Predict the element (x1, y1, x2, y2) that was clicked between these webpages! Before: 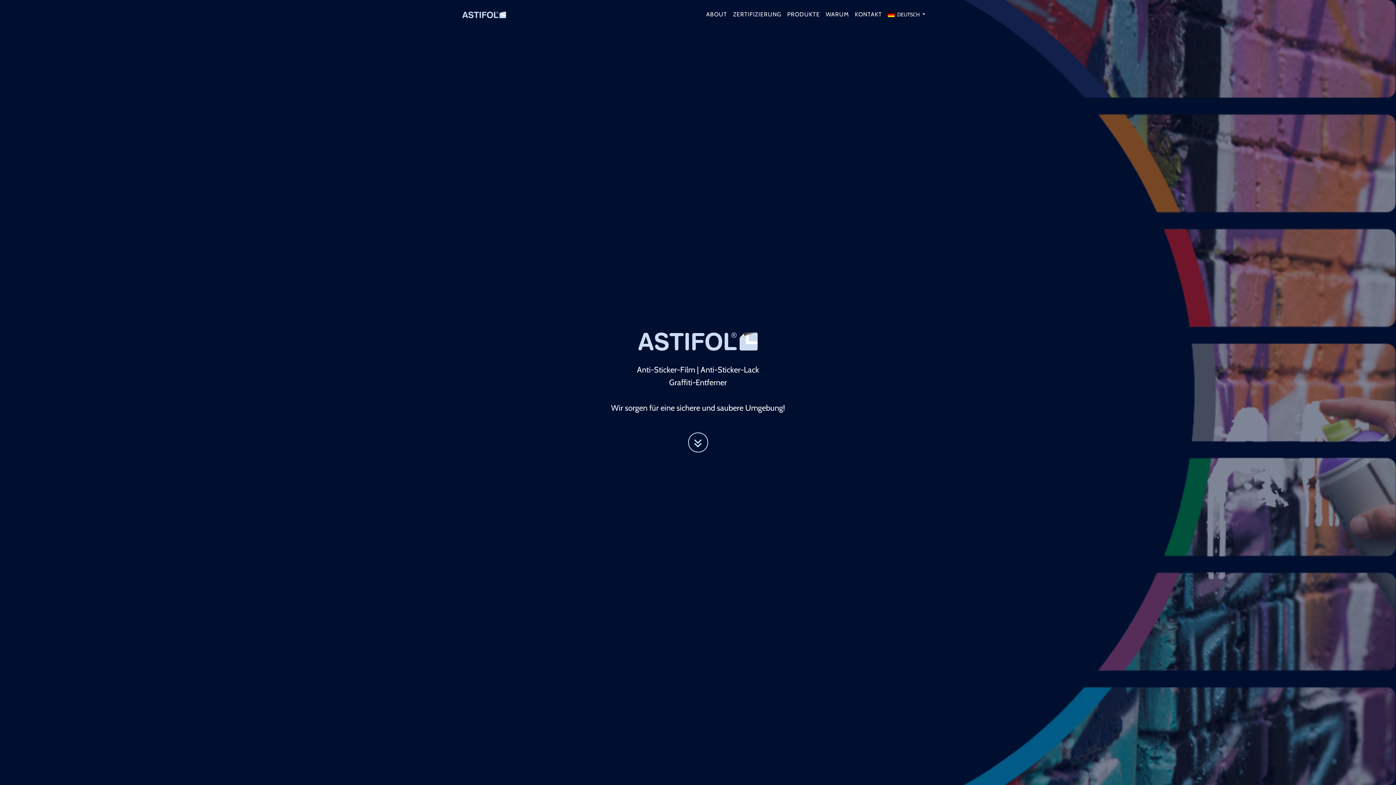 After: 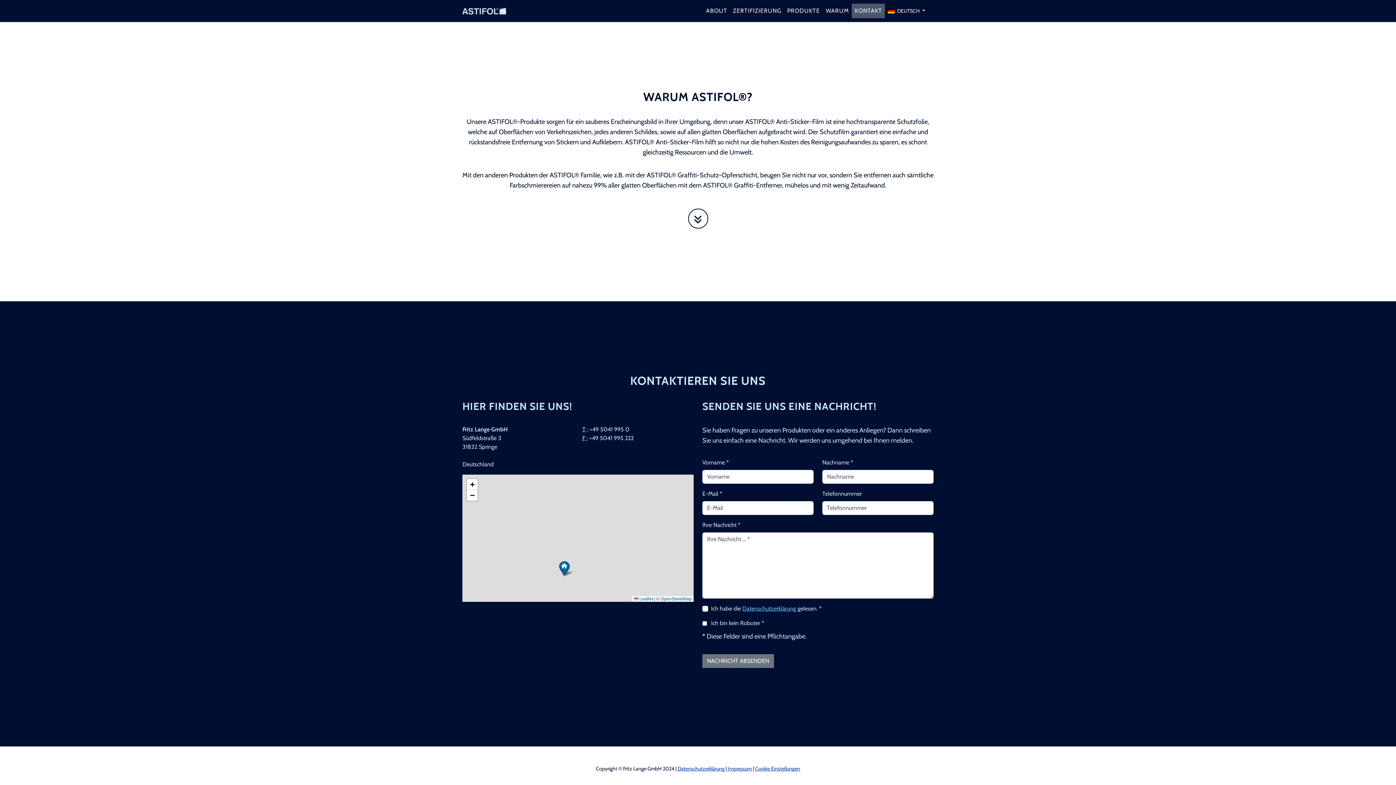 Action: bbox: (823, 7, 852, 21) label: WARUM